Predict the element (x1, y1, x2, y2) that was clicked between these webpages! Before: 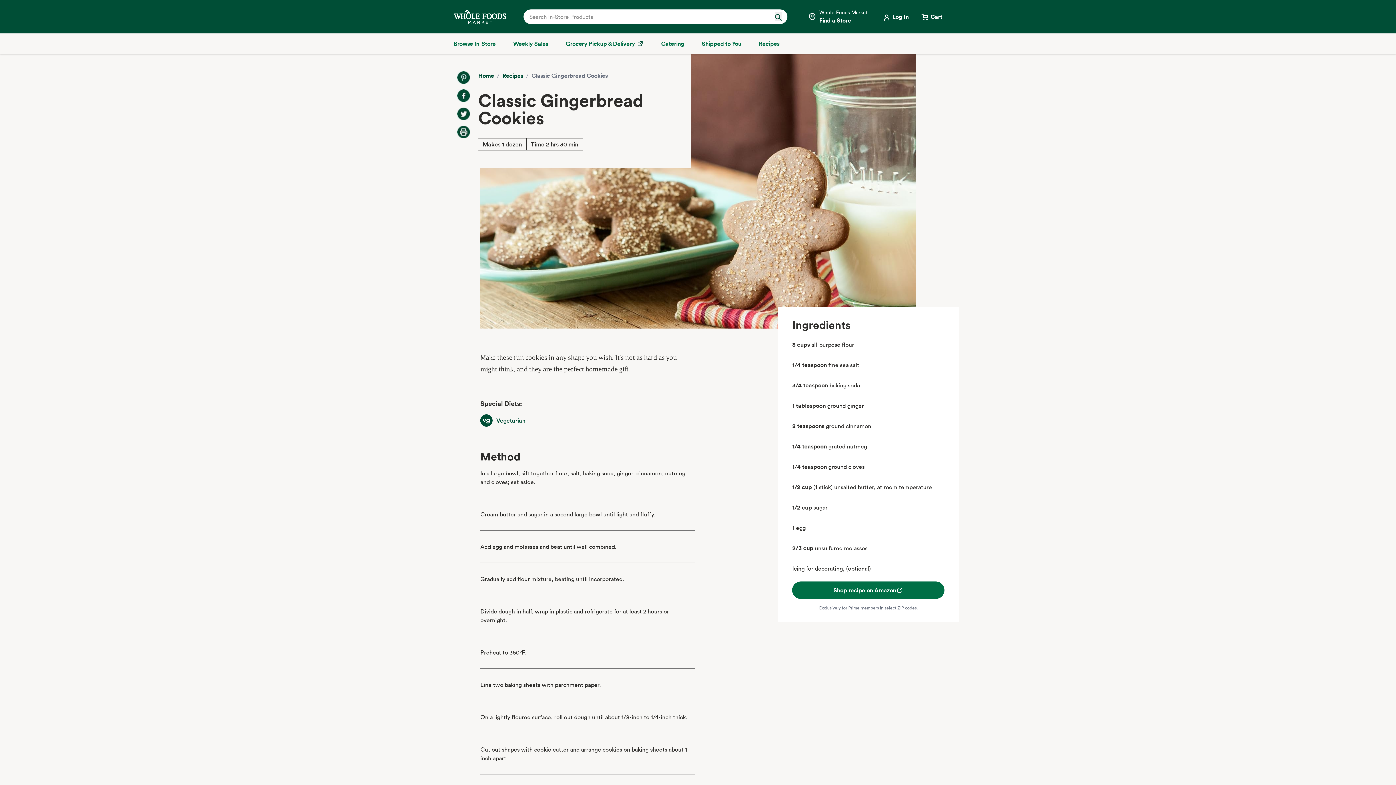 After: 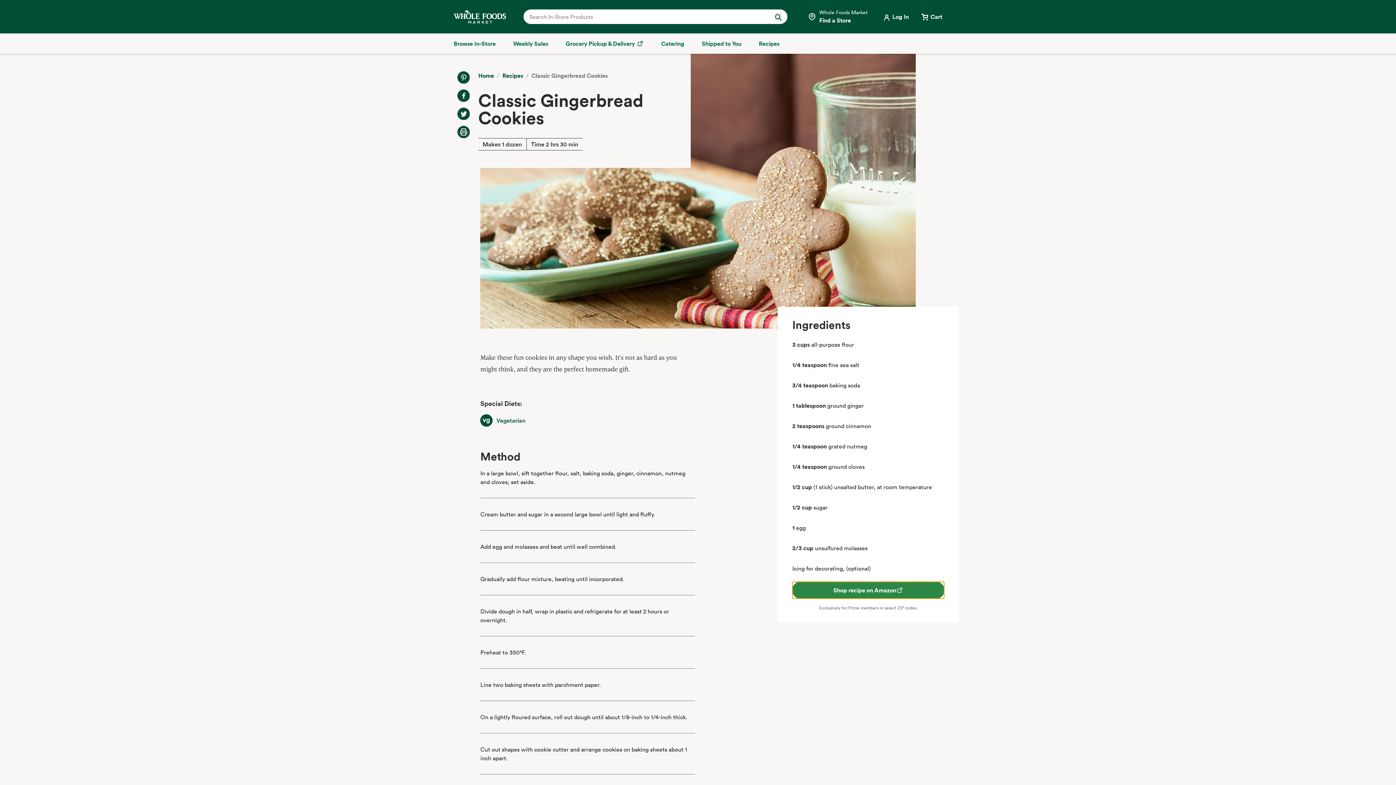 Action: label: Shop recipe on Amazon bbox: (792, 581, 944, 599)